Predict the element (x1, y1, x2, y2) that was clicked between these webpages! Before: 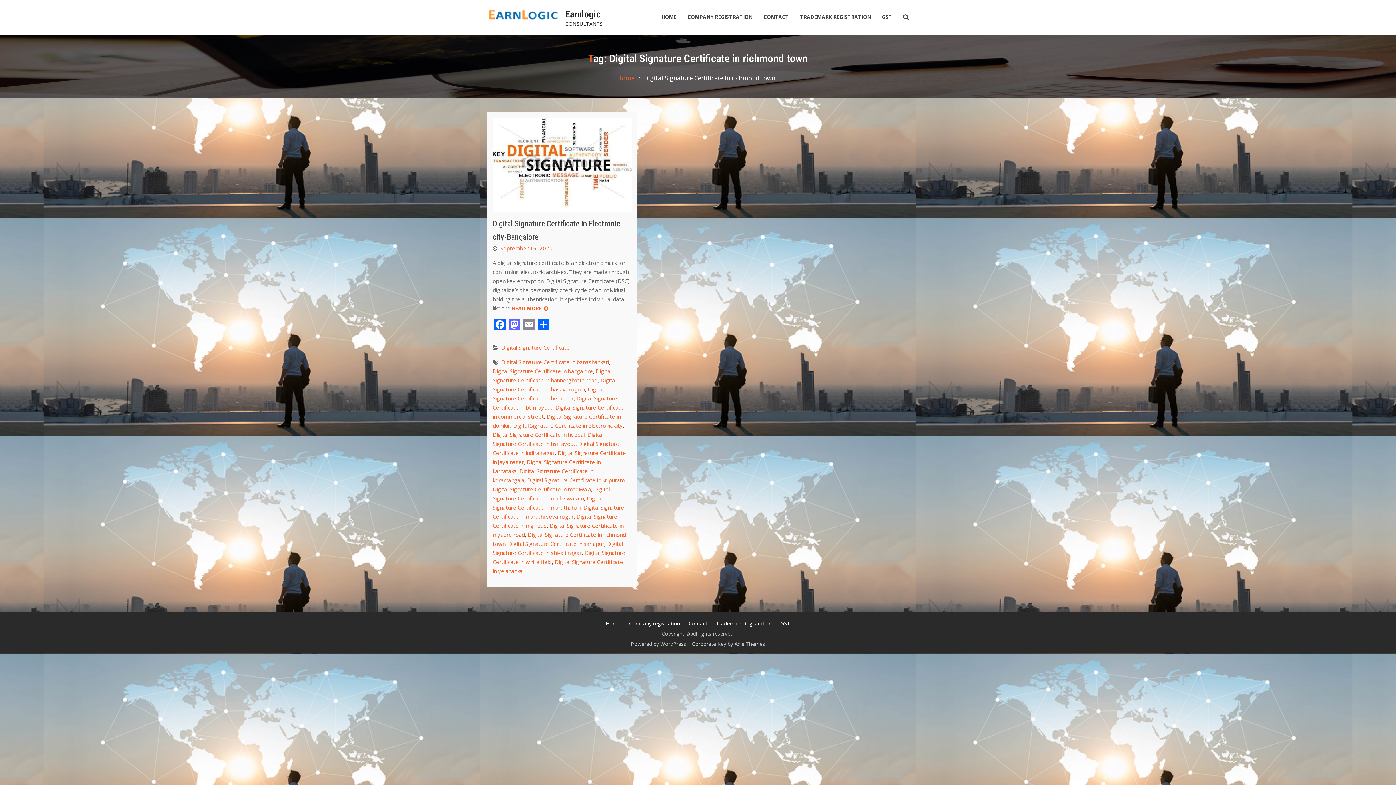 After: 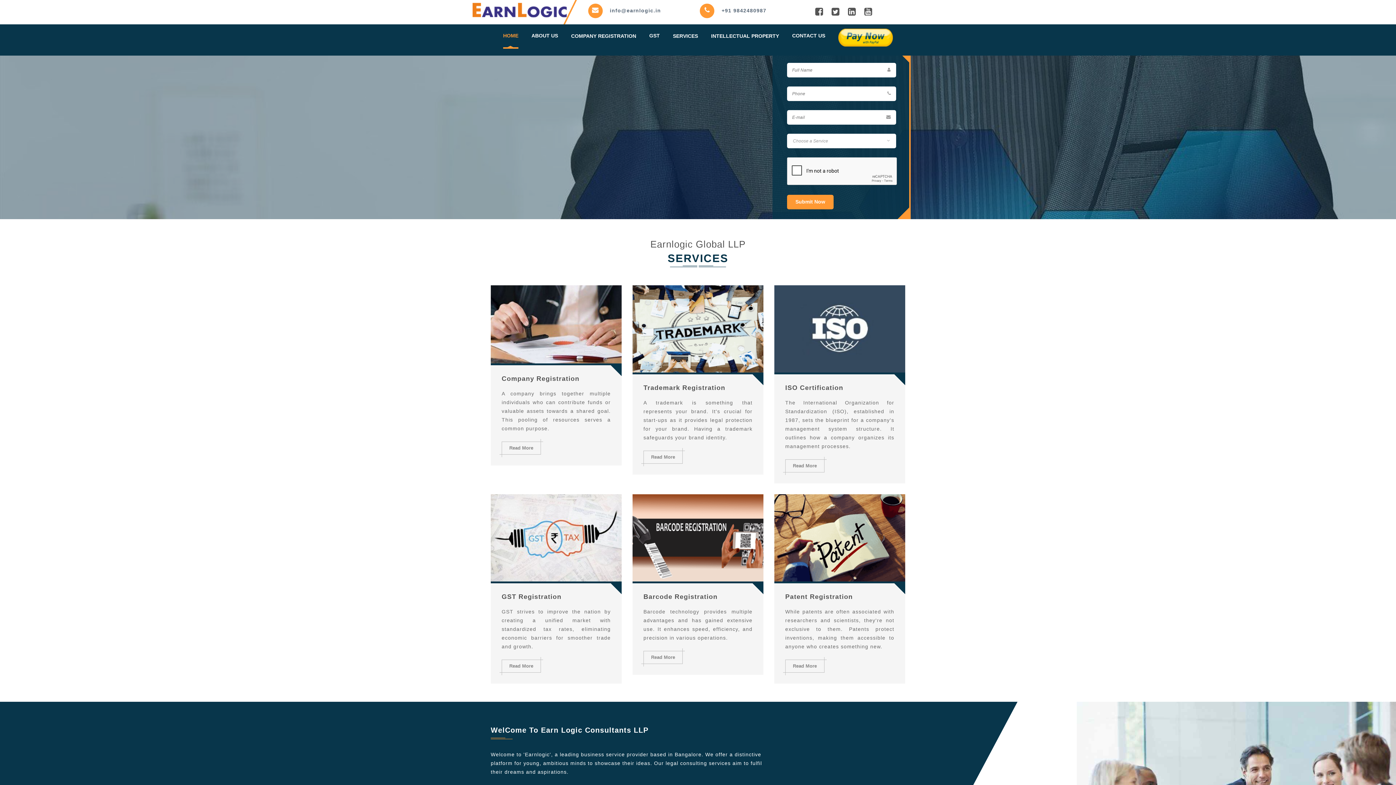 Action: bbox: (602, 617, 624, 629) label: Home